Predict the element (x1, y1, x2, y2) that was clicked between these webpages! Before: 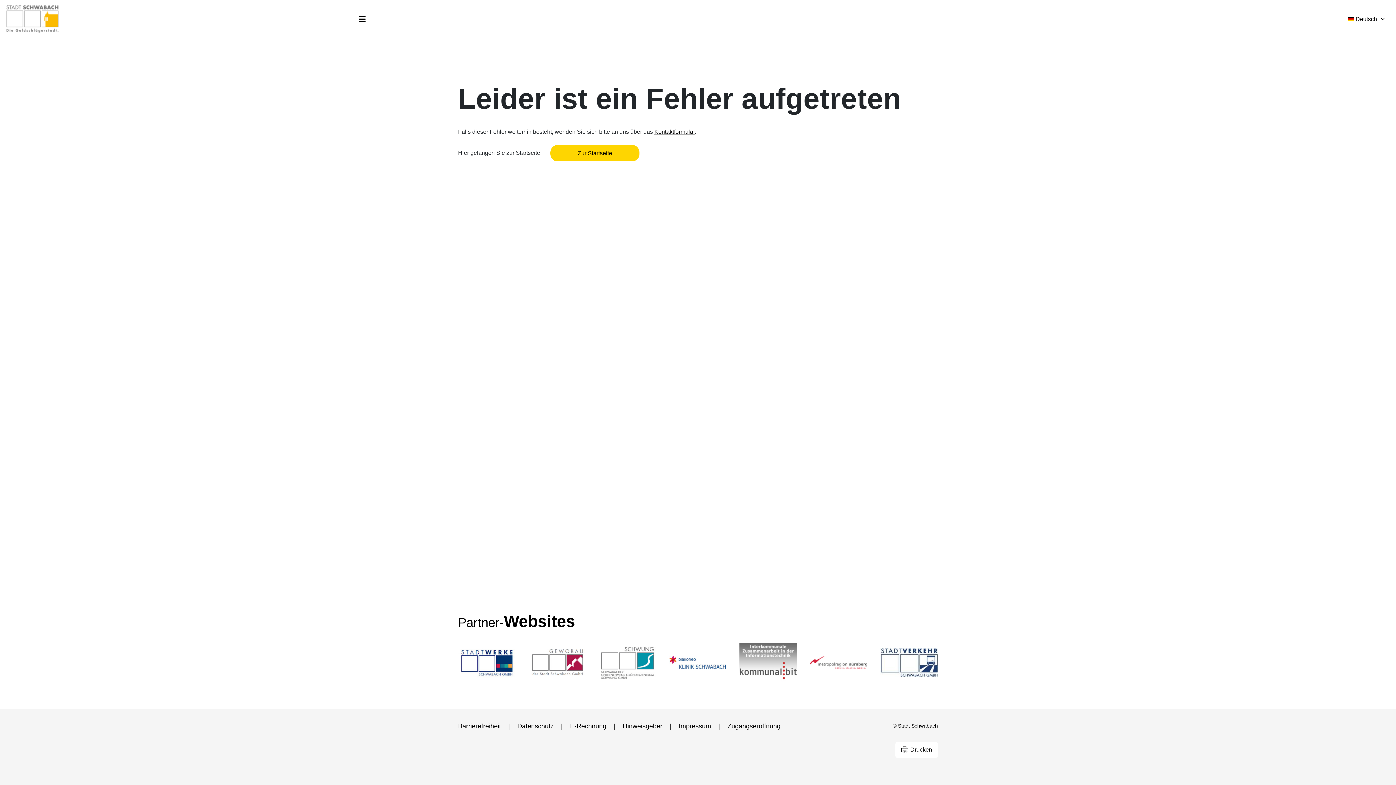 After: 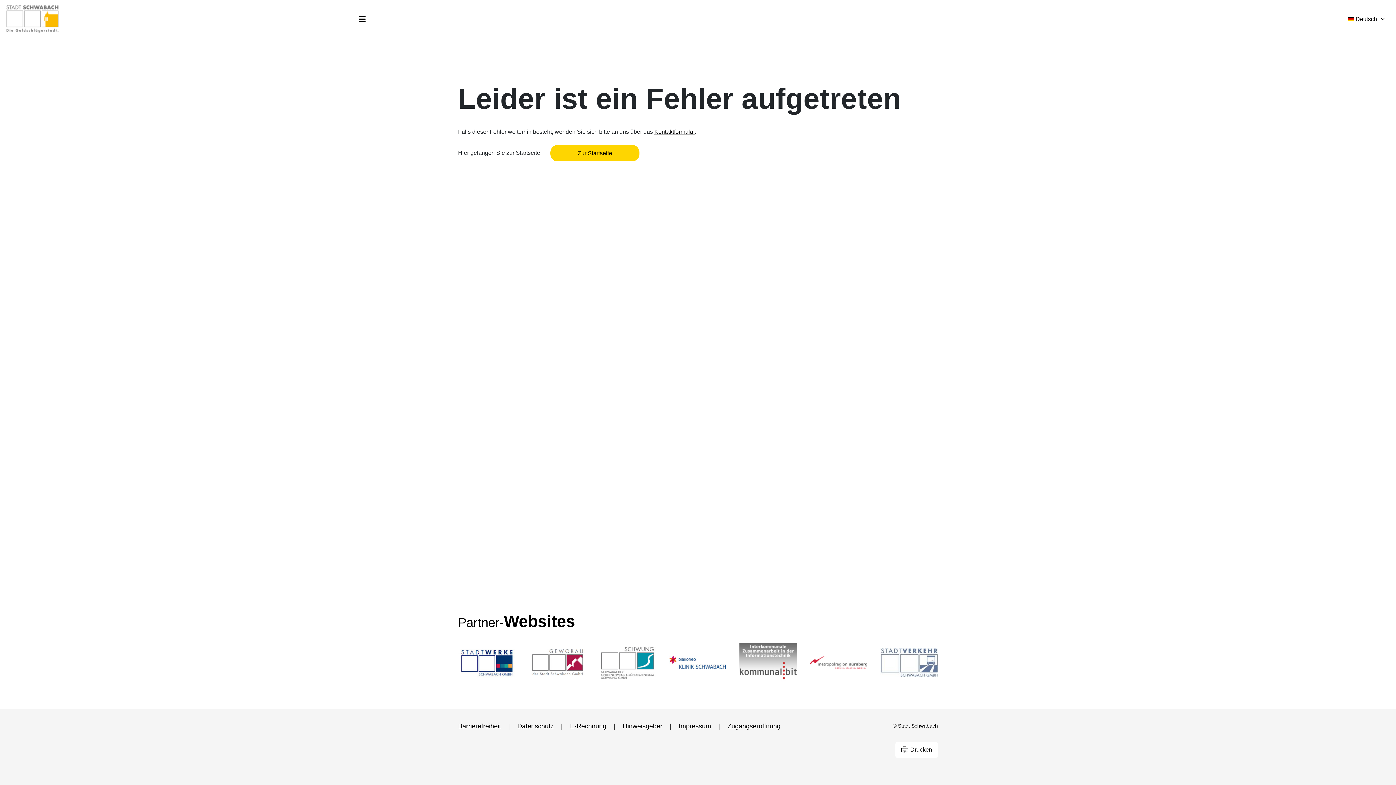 Action: bbox: (880, 648, 938, 677)